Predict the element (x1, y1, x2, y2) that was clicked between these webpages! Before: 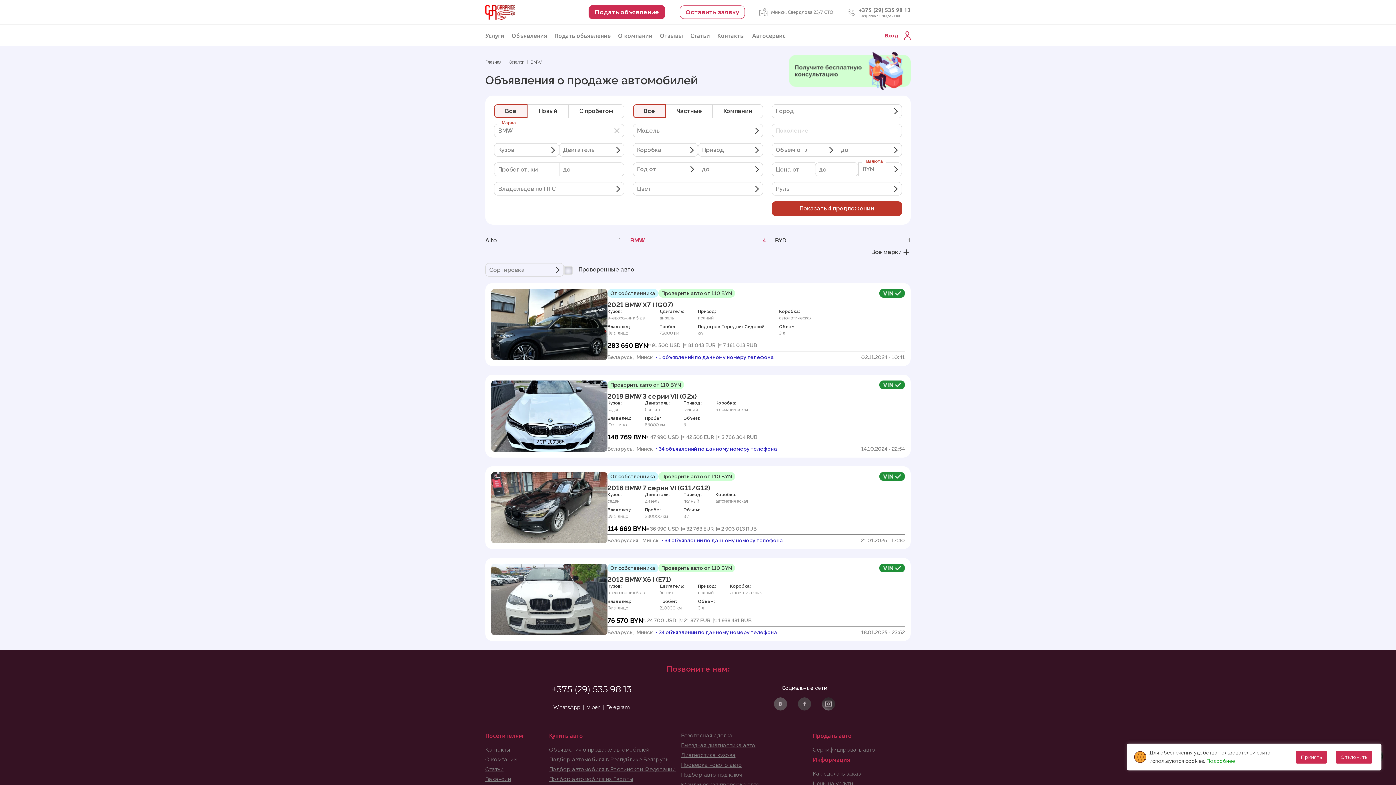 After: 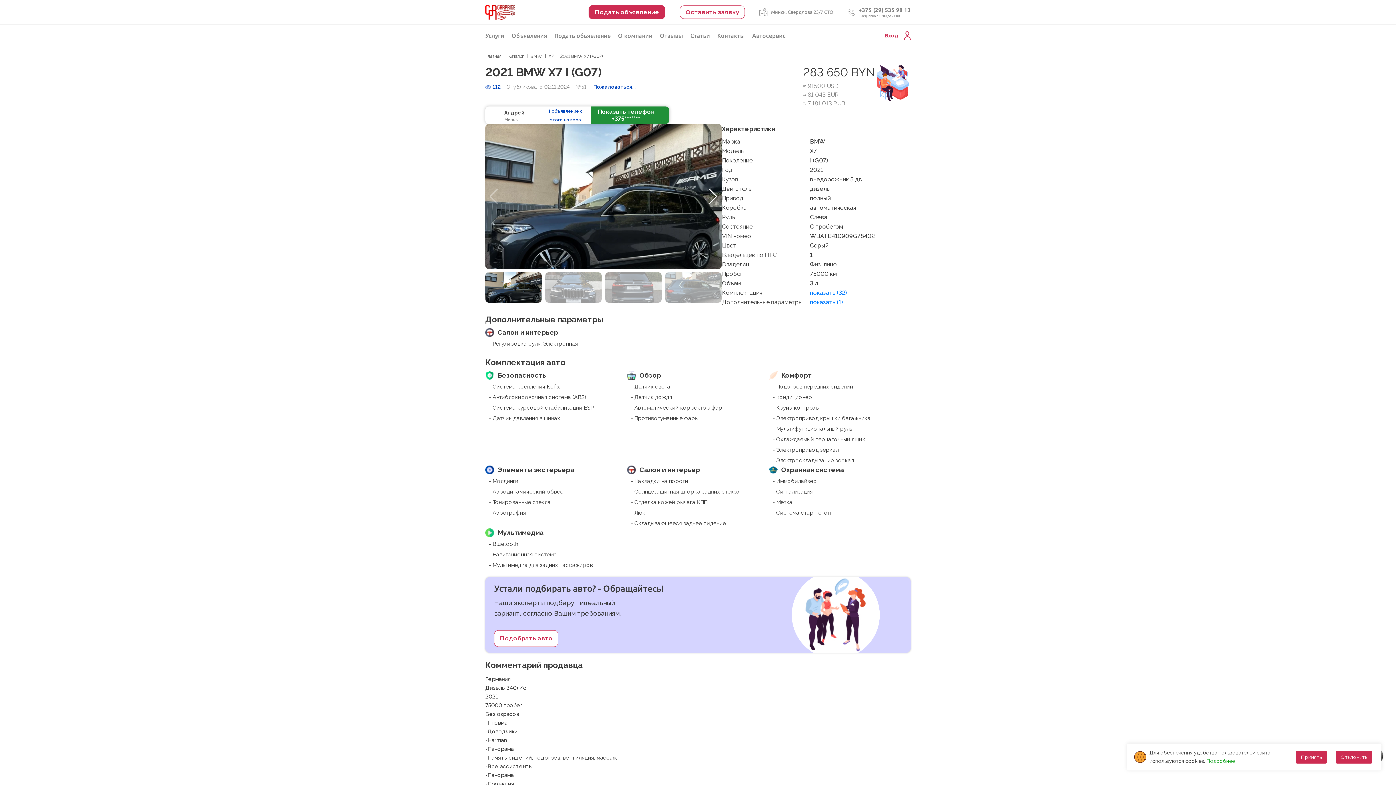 Action: bbox: (491, 288, 607, 360)